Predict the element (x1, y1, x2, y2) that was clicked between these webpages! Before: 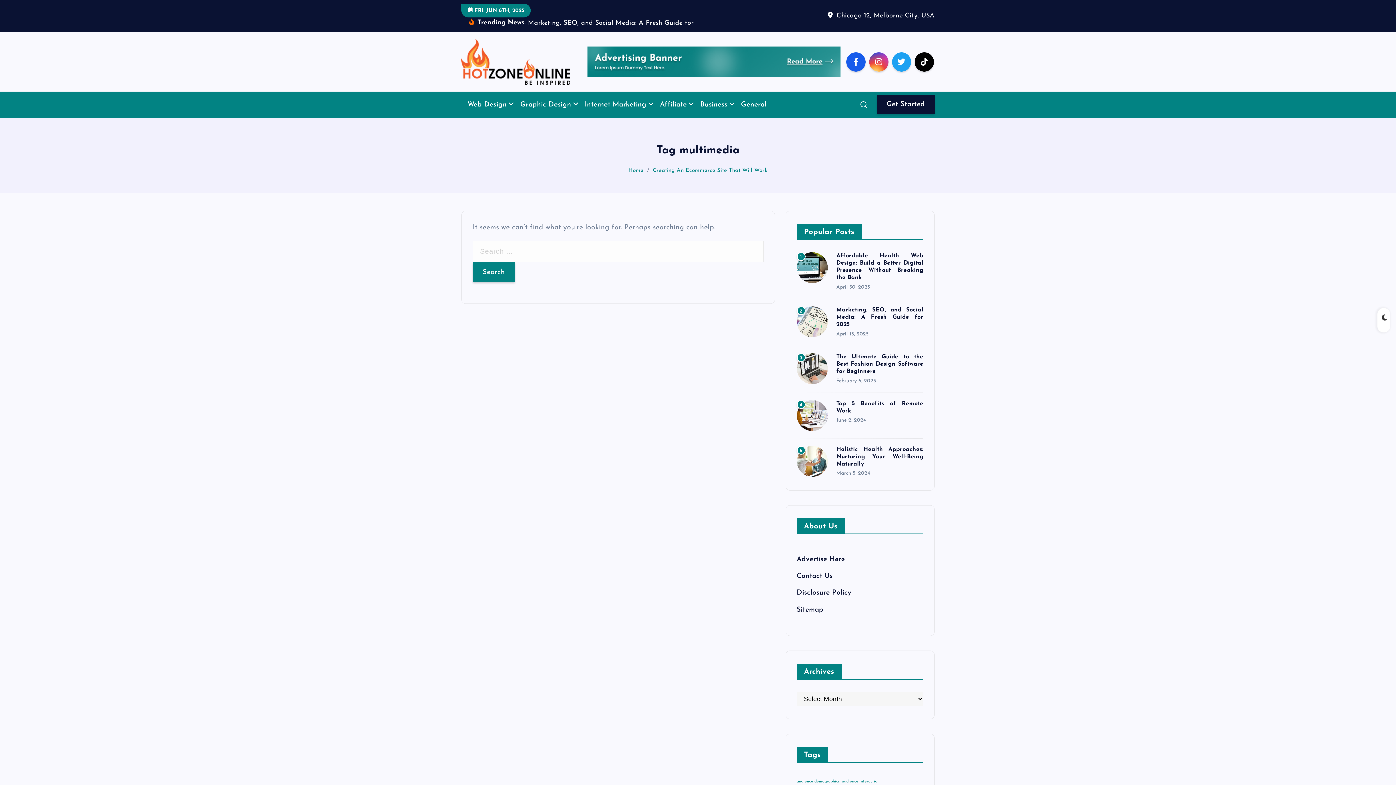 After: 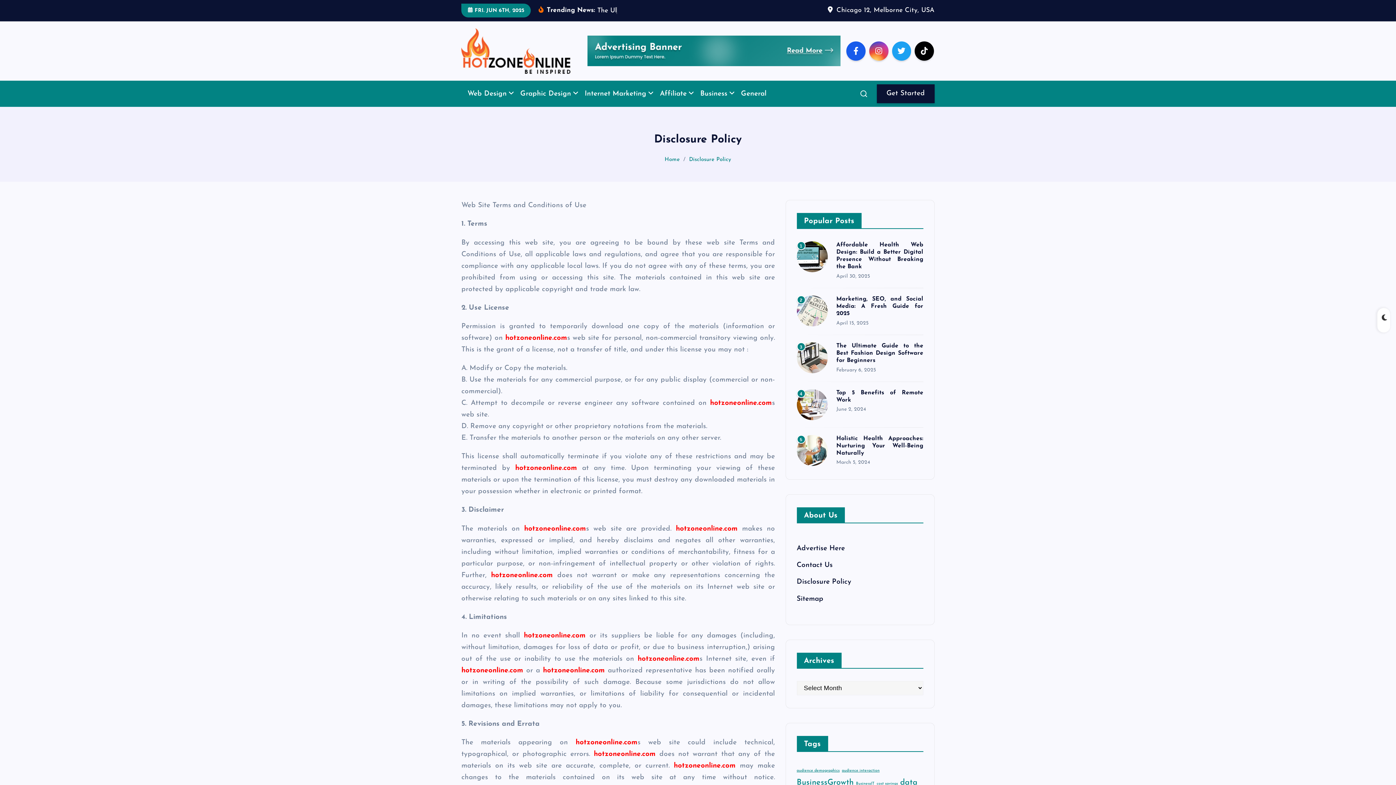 Action: bbox: (796, 600, 851, 607) label: Disclosure Policy